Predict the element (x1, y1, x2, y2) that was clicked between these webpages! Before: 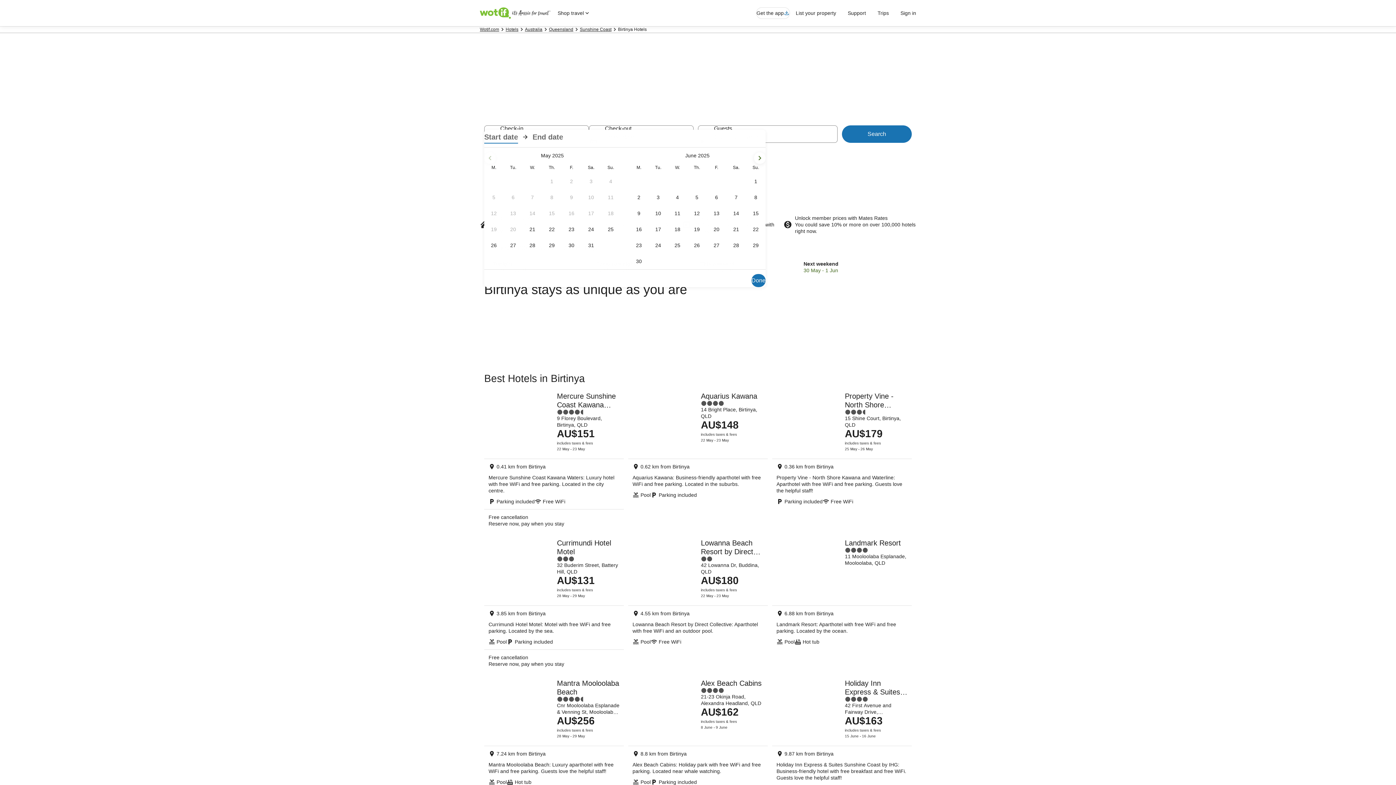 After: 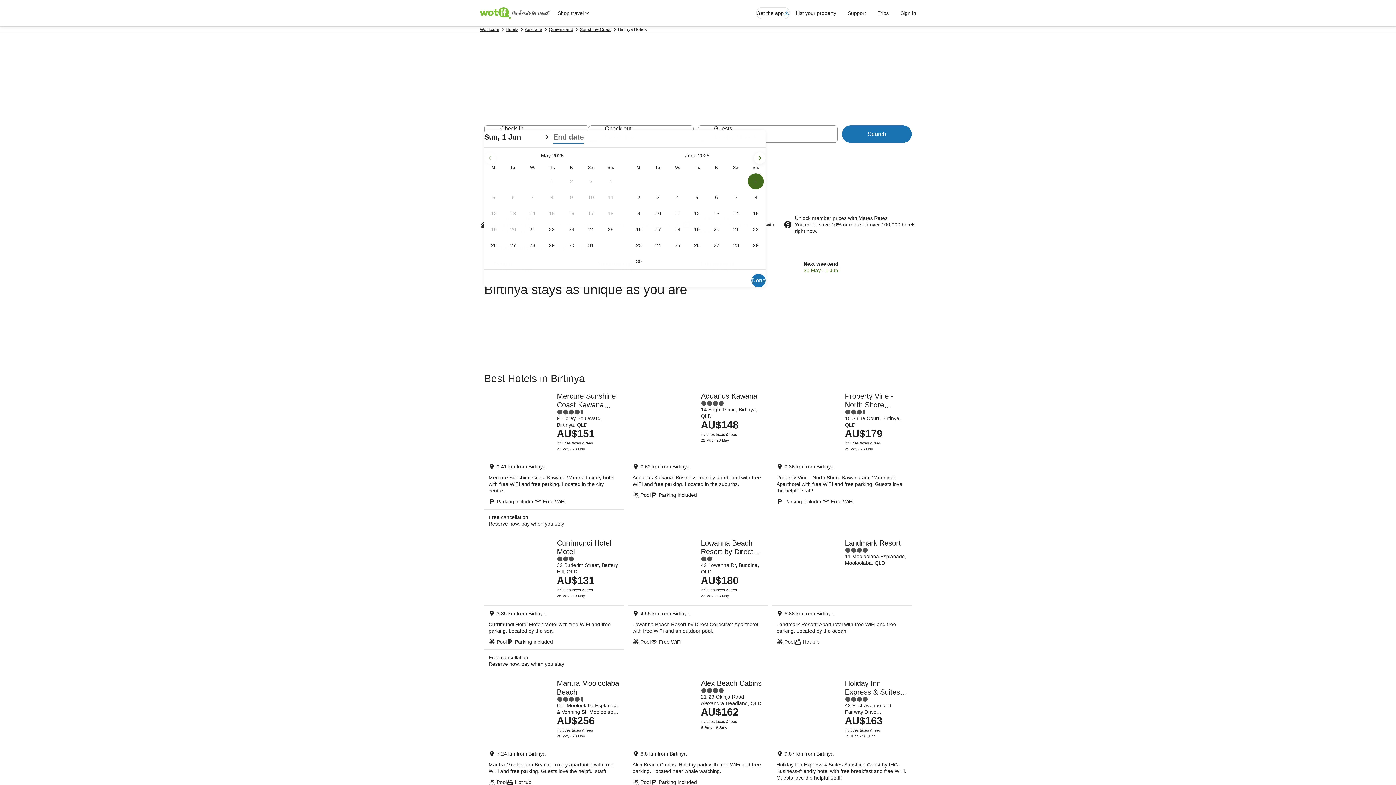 Action: bbox: (746, 173, 765, 189) label: 1 Jun 2025